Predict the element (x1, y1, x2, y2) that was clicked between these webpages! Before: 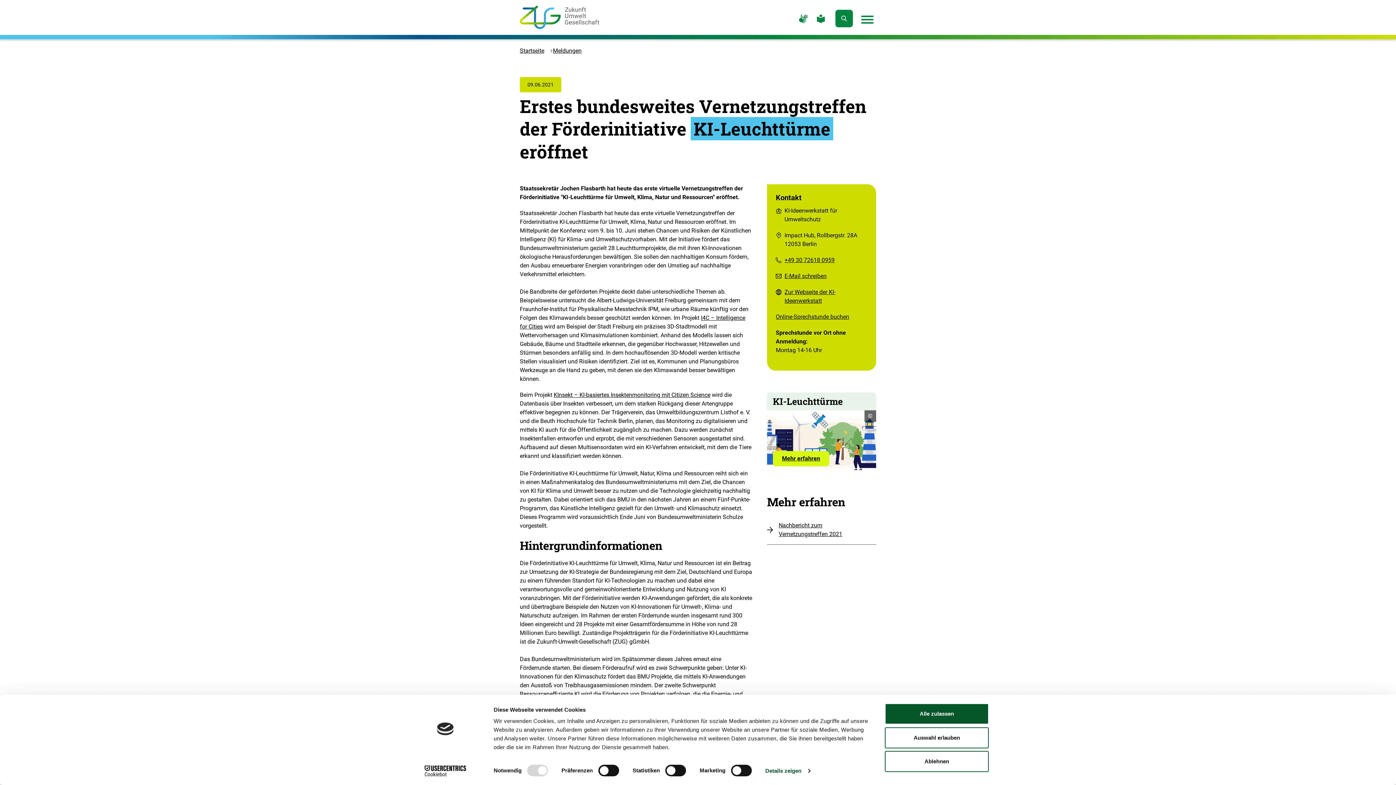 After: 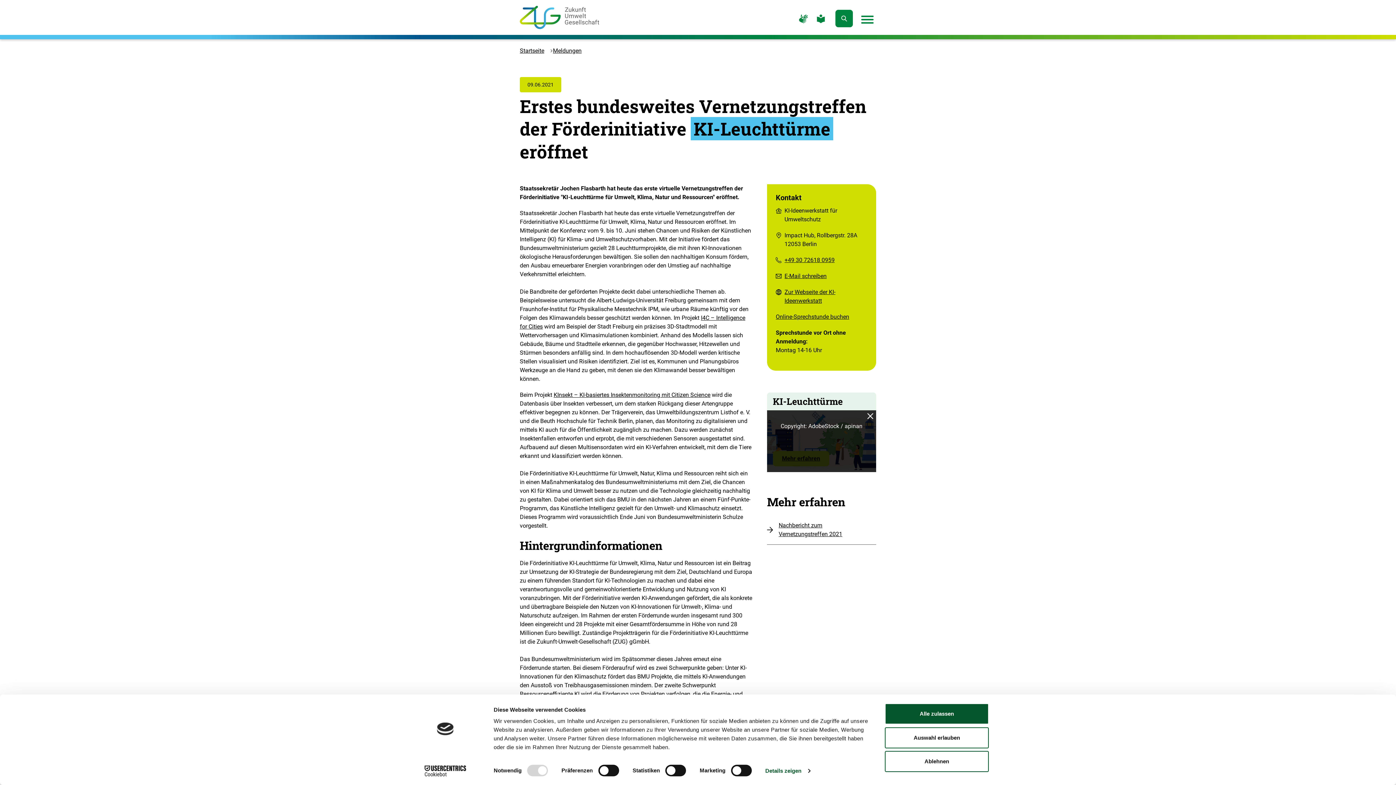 Action: label: Copyright Informationen öffnen
© bbox: (864, 410, 876, 422)